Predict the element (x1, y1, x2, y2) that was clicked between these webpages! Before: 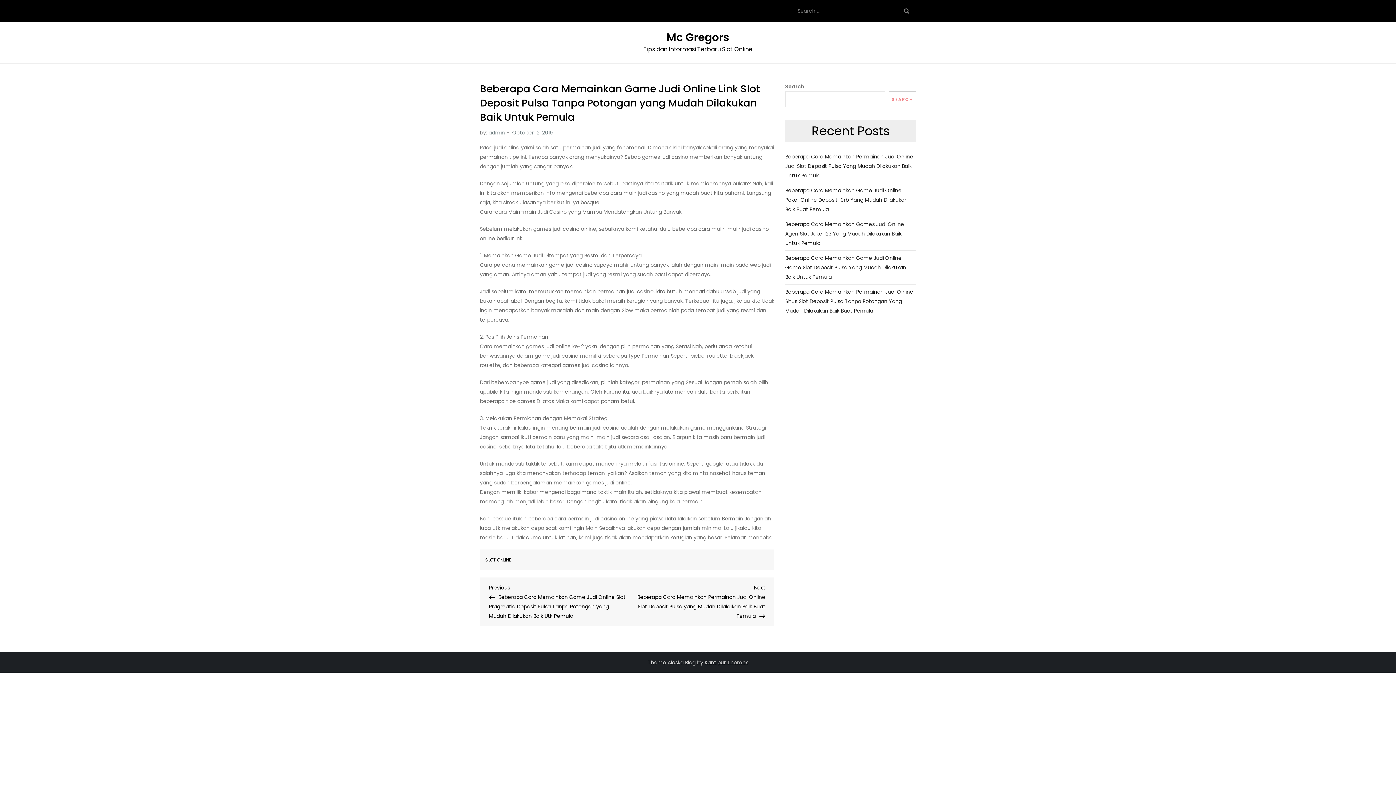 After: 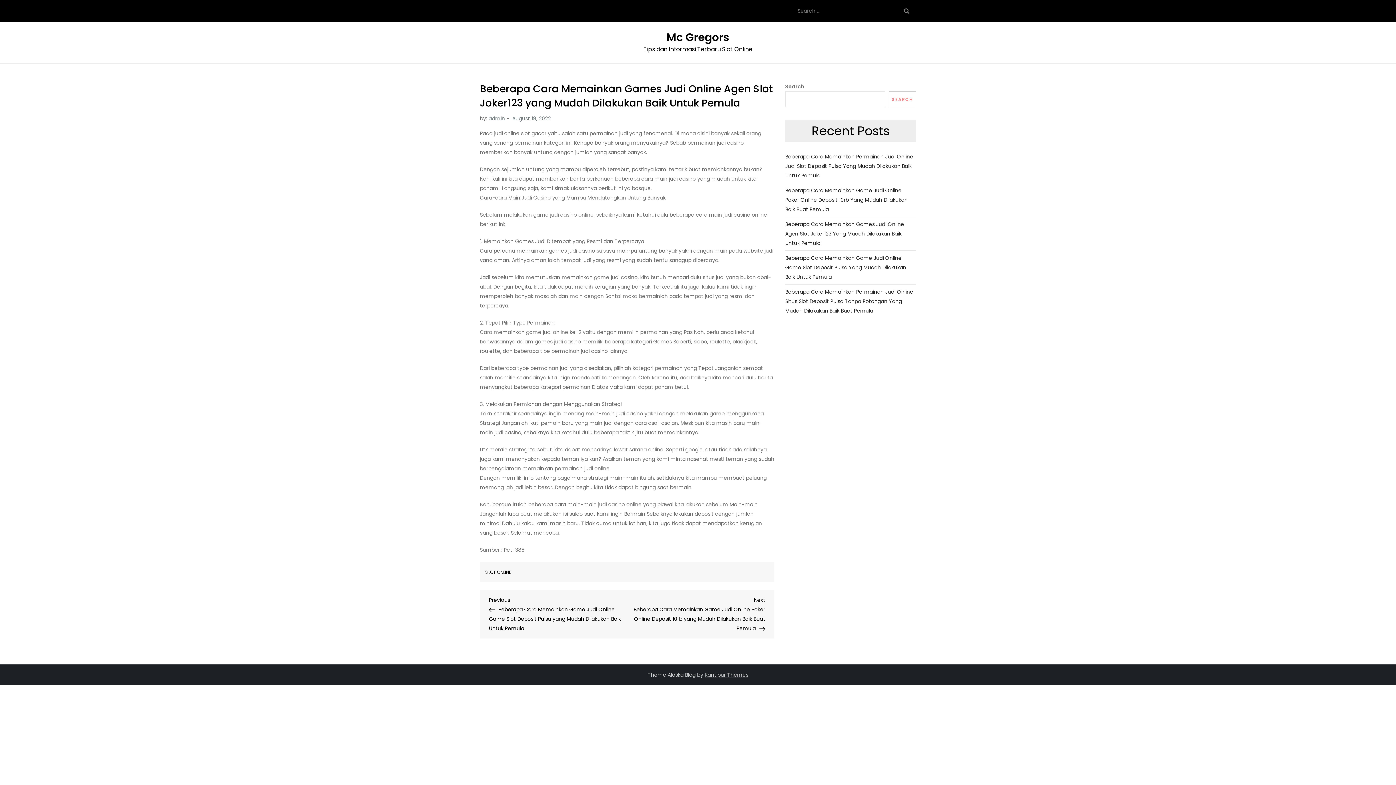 Action: bbox: (785, 219, 916, 248) label: Beberapa Cara Memainkan Games Judi Online Agen Slot Joker123 Yang Mudah Dilakukan Baik Untuk Pemula